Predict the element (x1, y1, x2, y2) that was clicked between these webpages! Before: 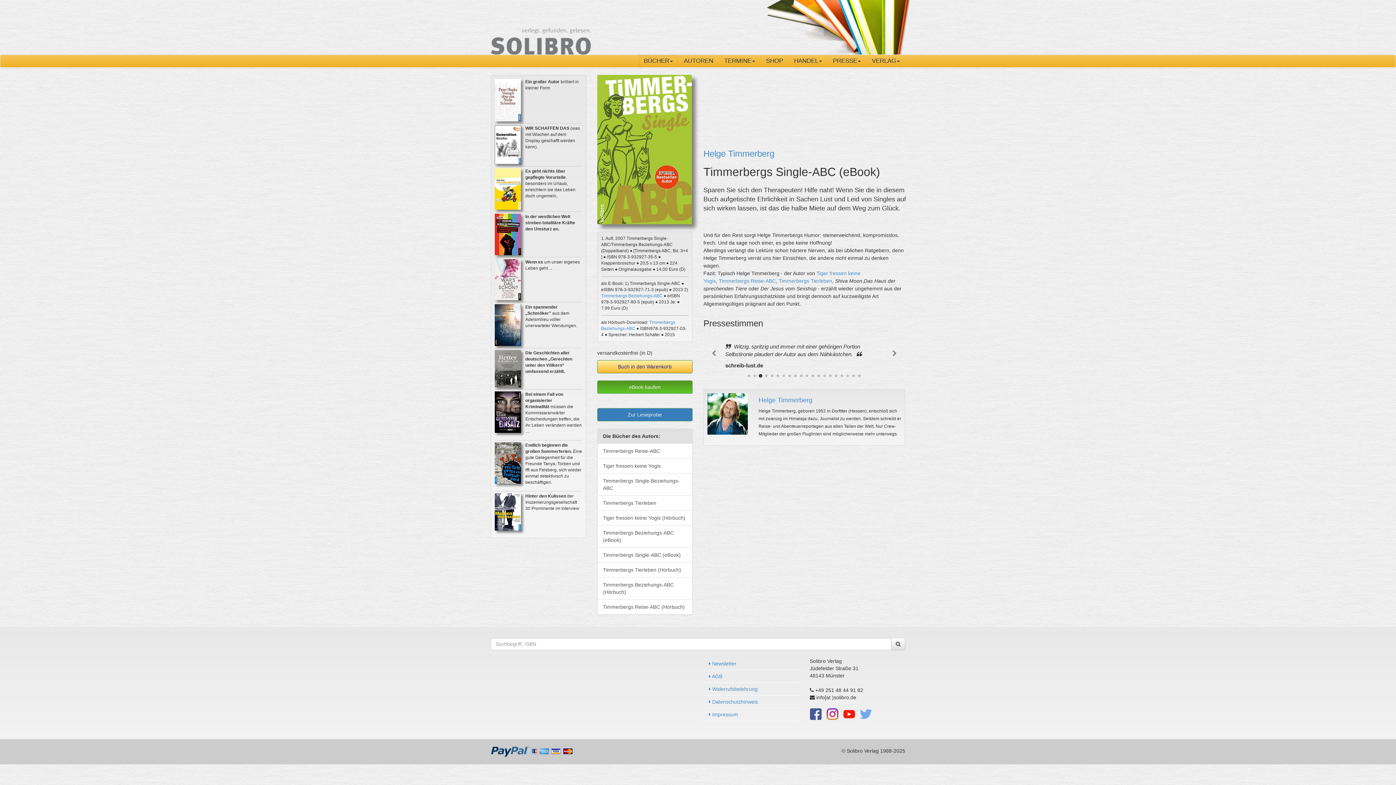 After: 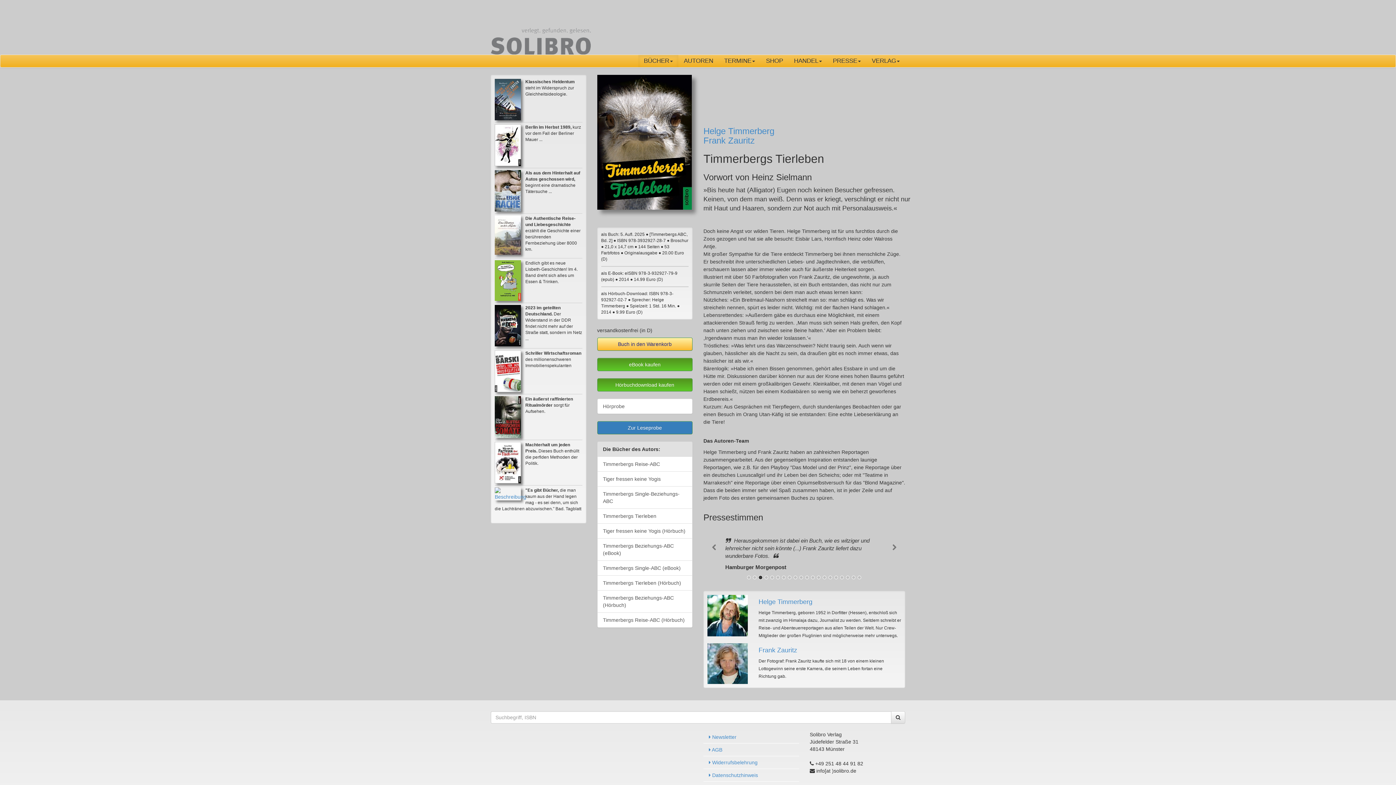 Action: label: Timmerbergs Tierleben bbox: (597, 495, 692, 510)